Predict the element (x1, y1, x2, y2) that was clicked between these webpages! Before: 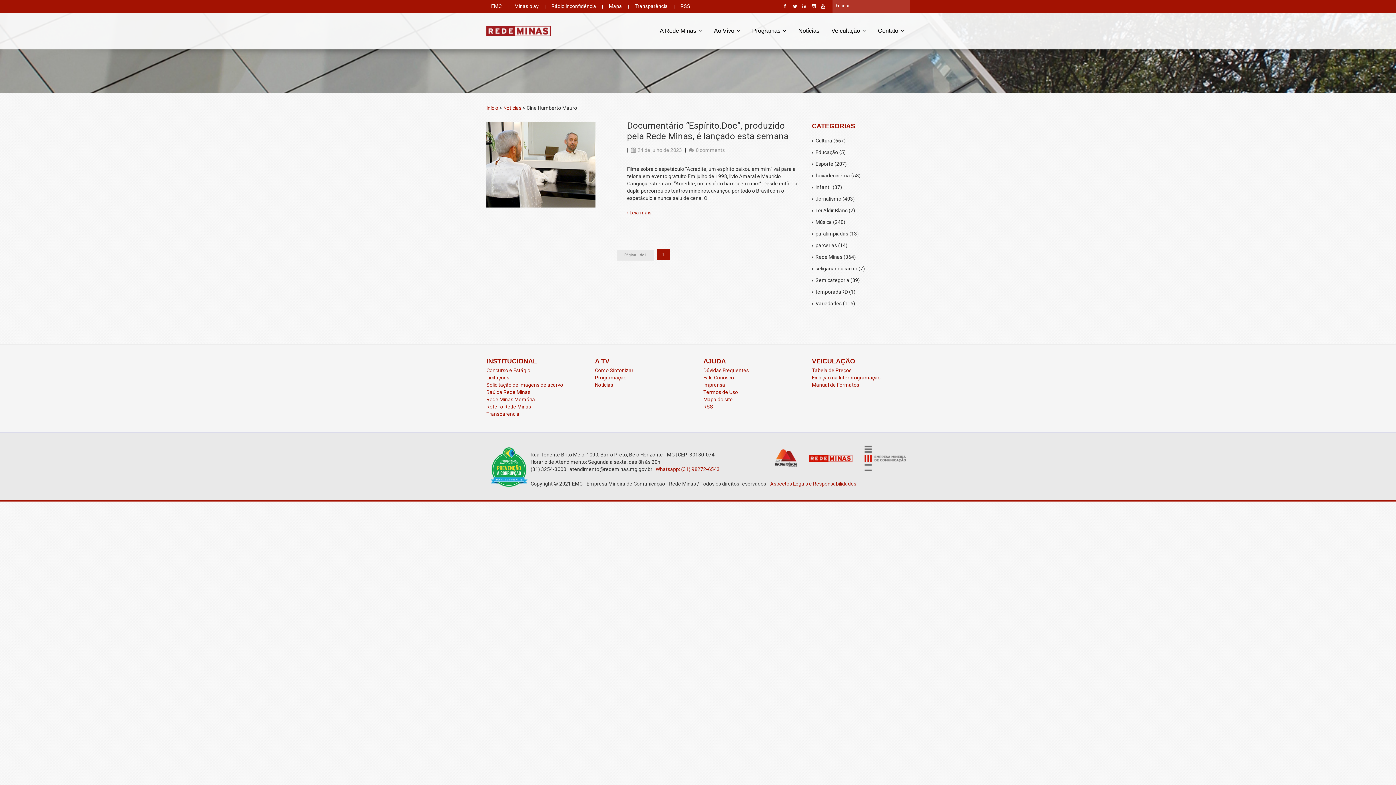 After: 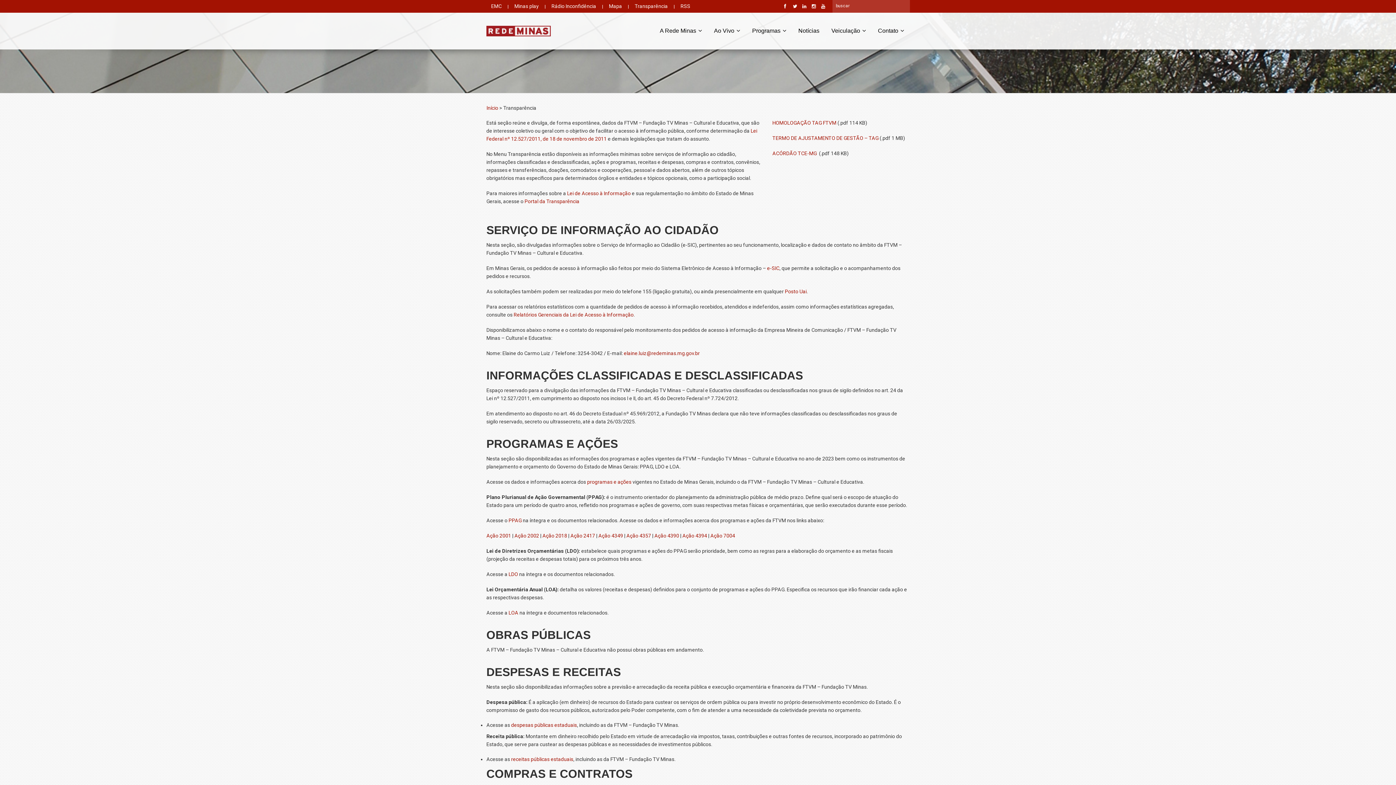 Action: bbox: (633, 3, 669, 9) label: Transparência